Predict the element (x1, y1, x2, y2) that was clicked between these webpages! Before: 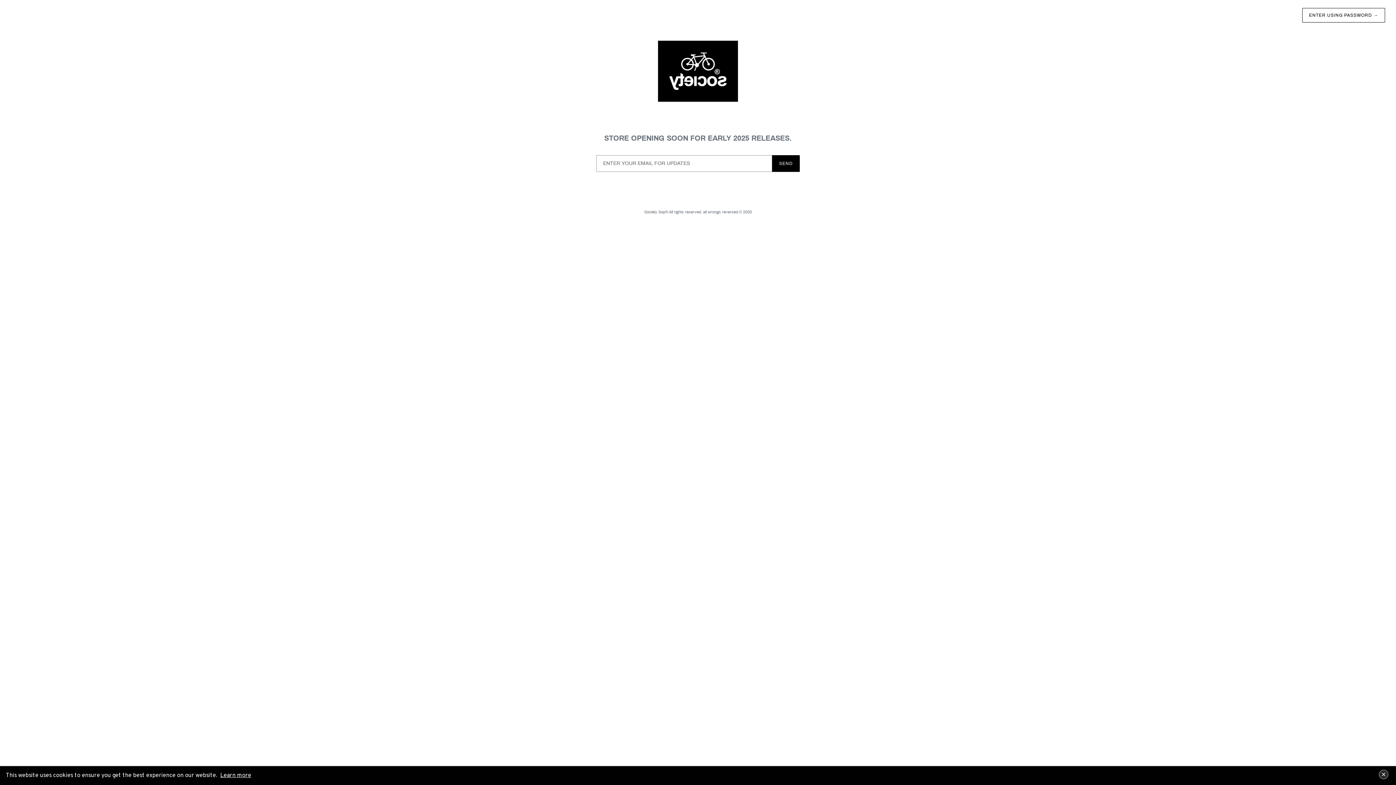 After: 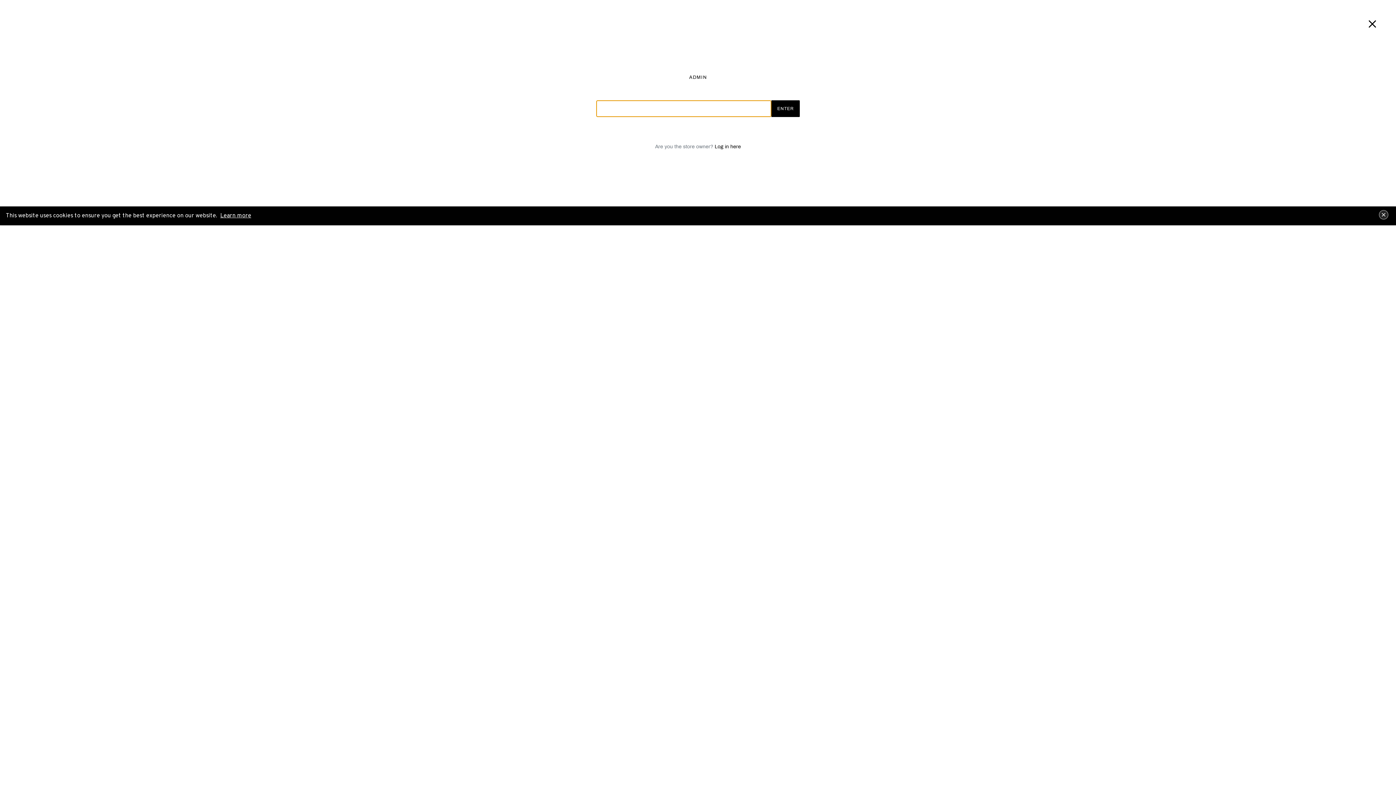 Action: label: ENTER USING PASSWORD → bbox: (1302, 8, 1385, 22)